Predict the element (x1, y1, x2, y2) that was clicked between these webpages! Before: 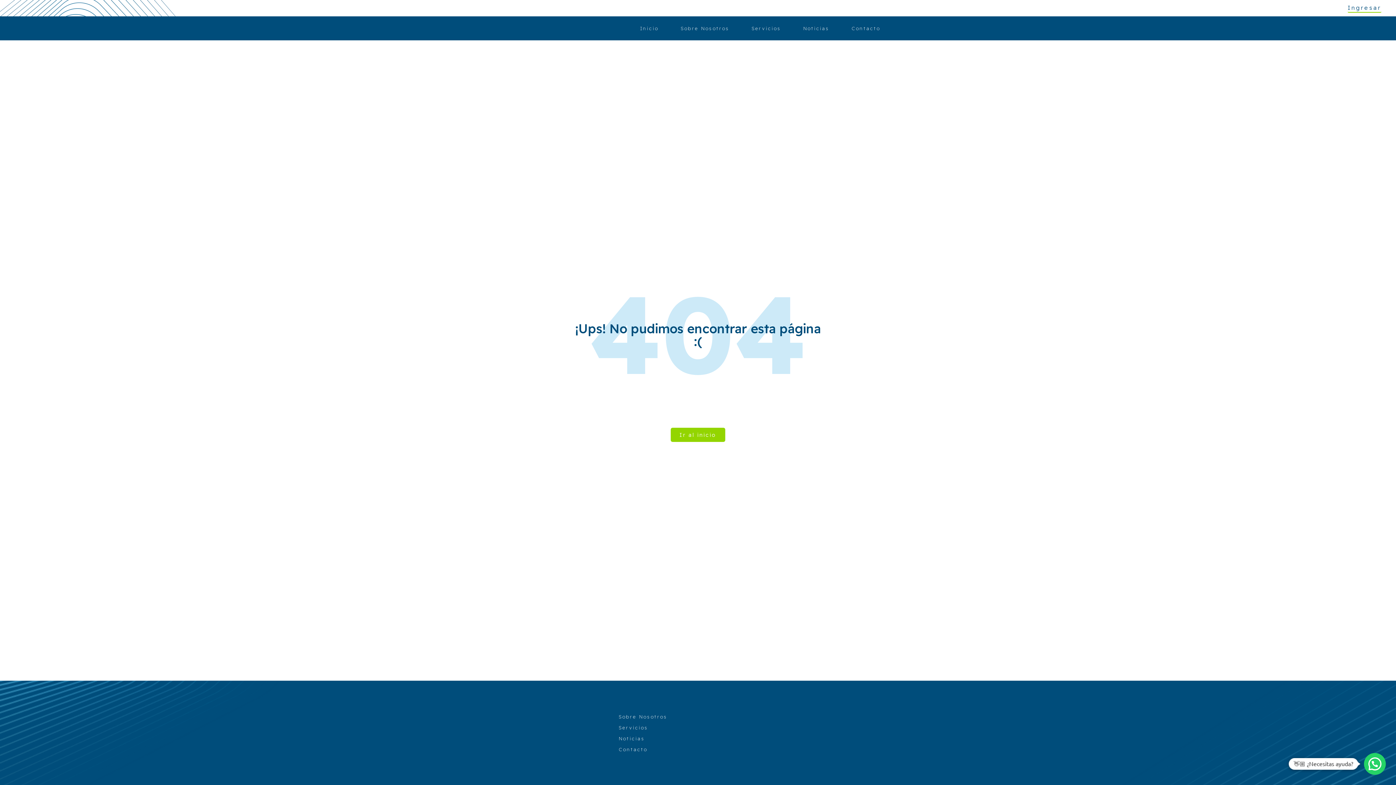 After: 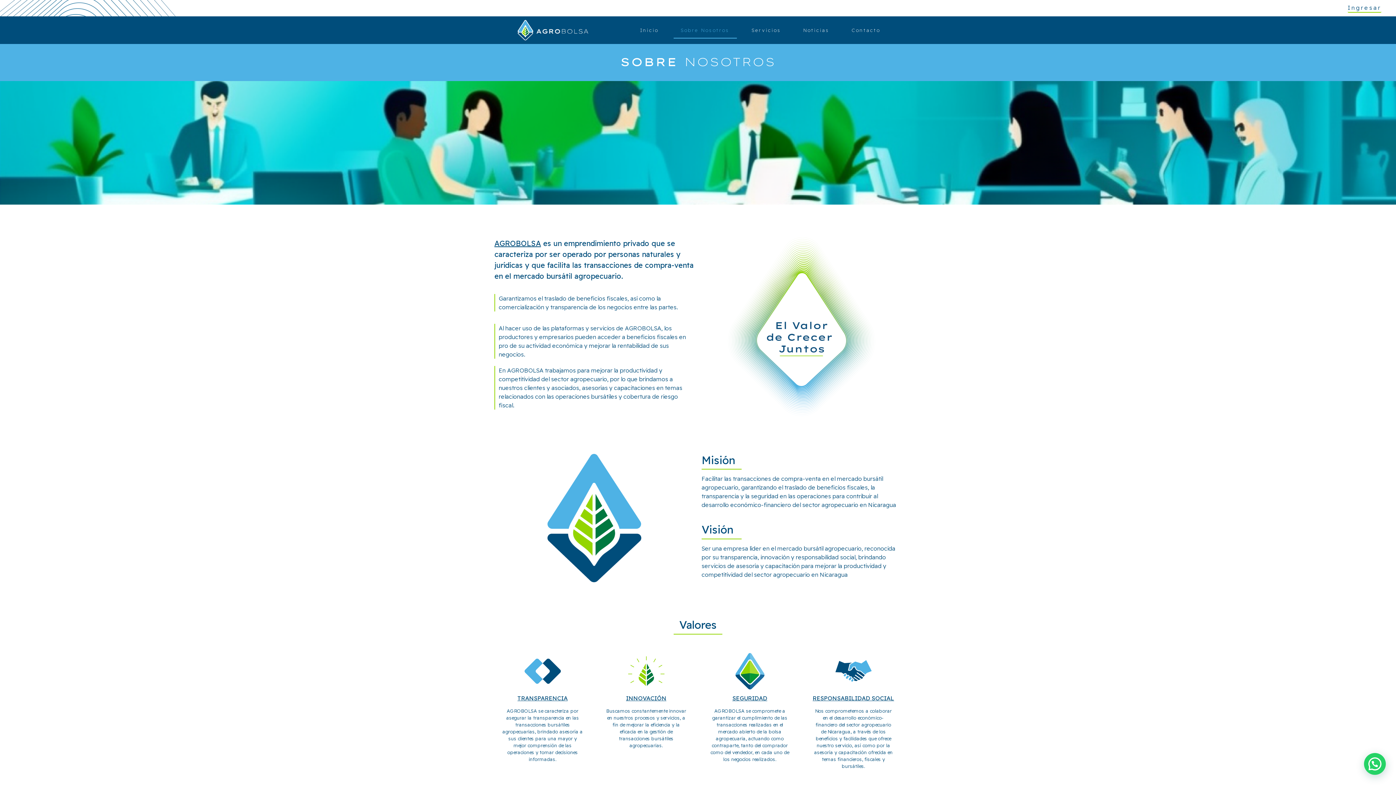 Action: bbox: (618, 714, 667, 719) label: Sobre Nosotros